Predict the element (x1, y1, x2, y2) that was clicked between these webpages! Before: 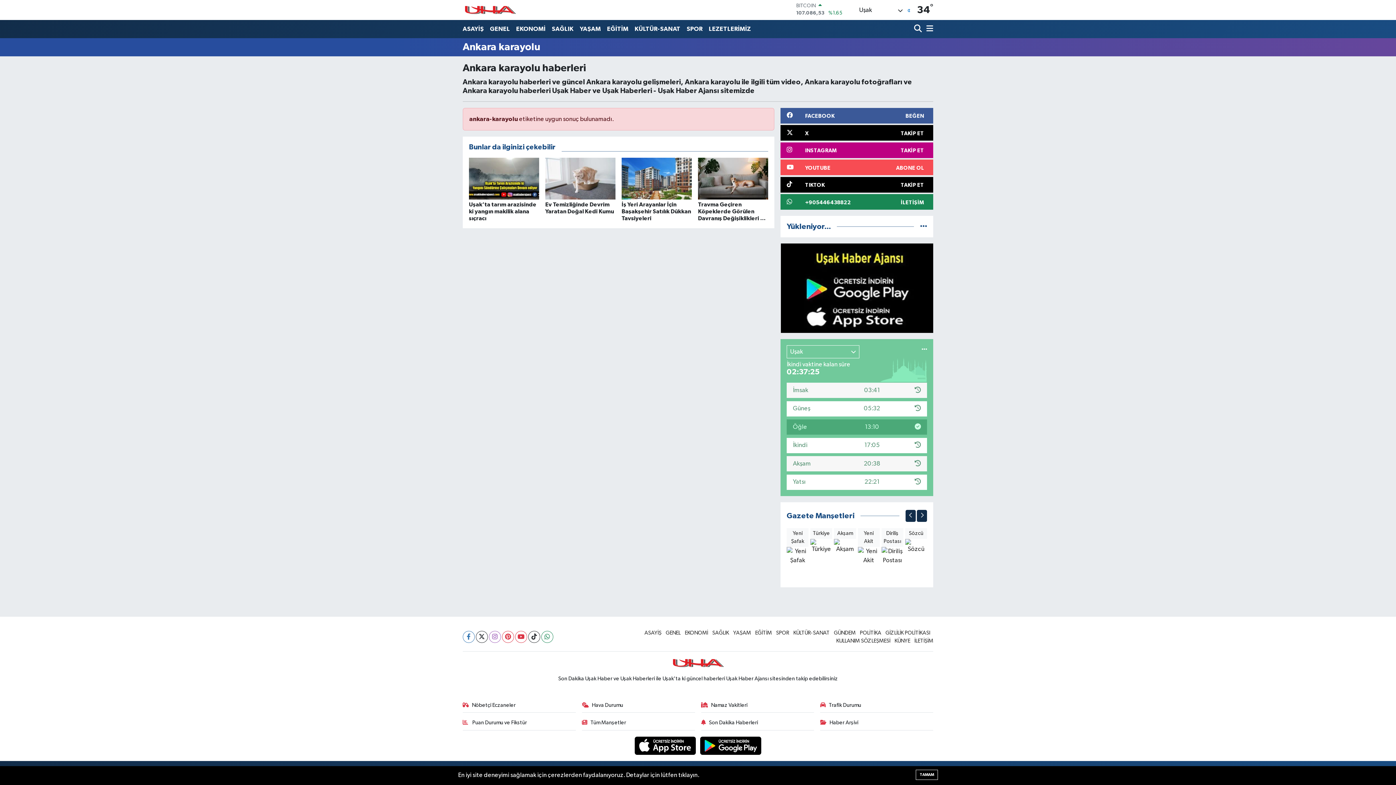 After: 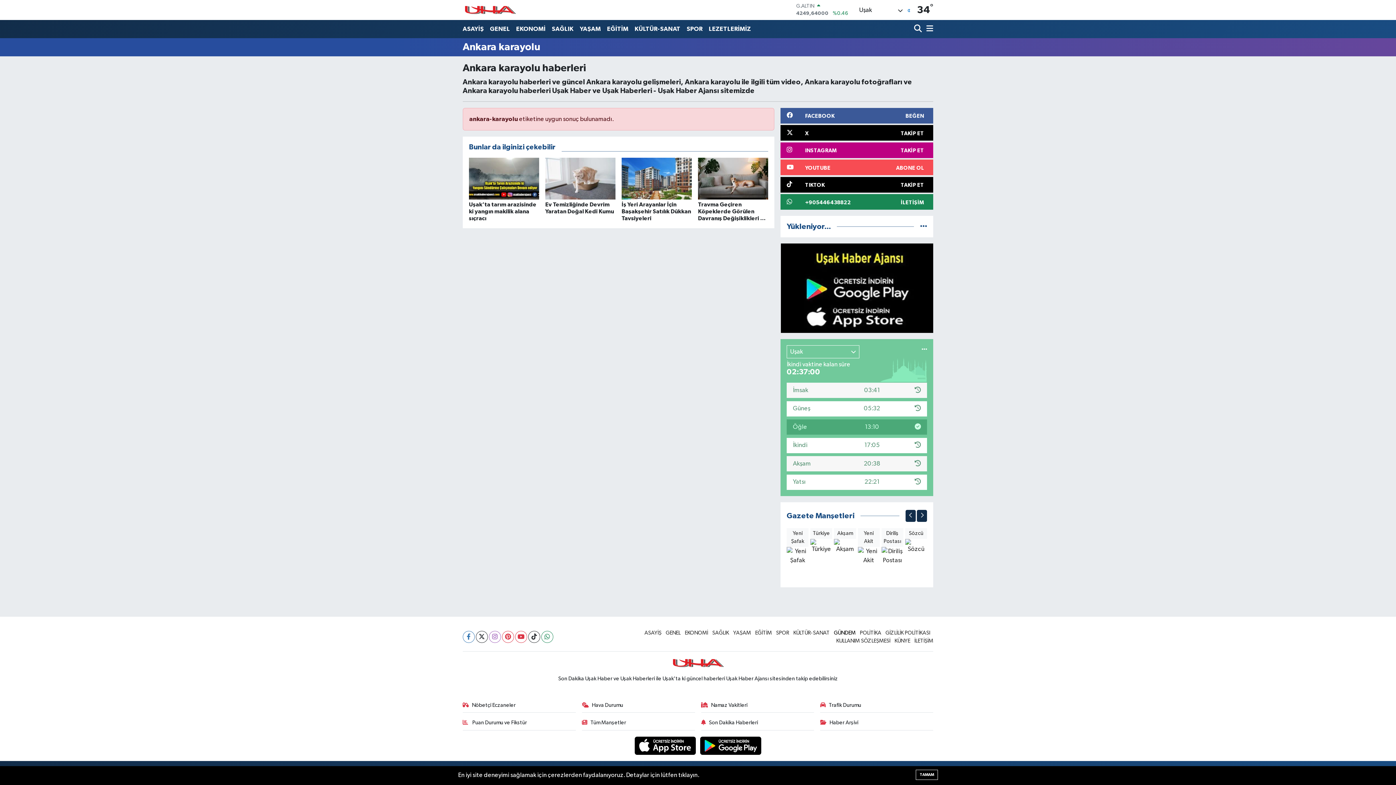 Action: bbox: (834, 630, 855, 635) label: GÜNDEM